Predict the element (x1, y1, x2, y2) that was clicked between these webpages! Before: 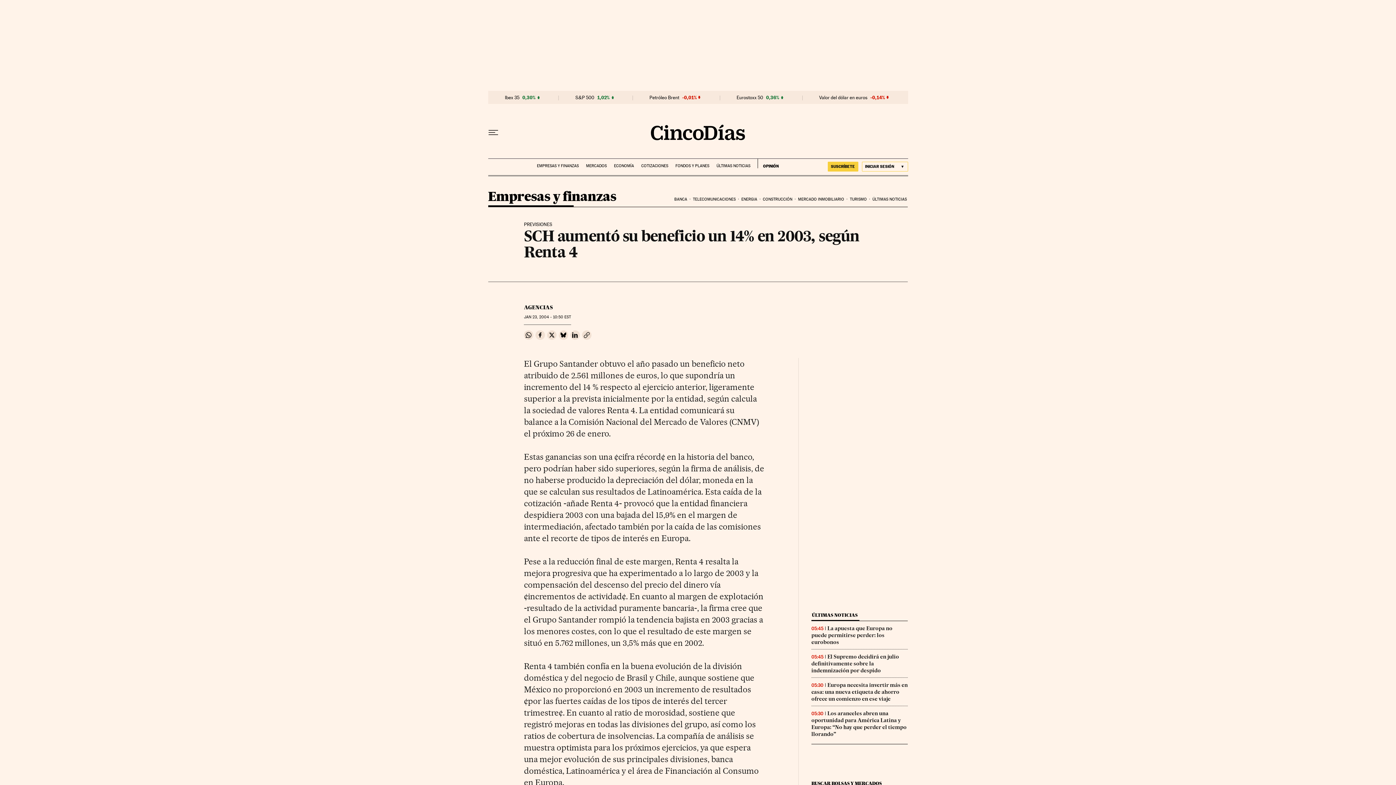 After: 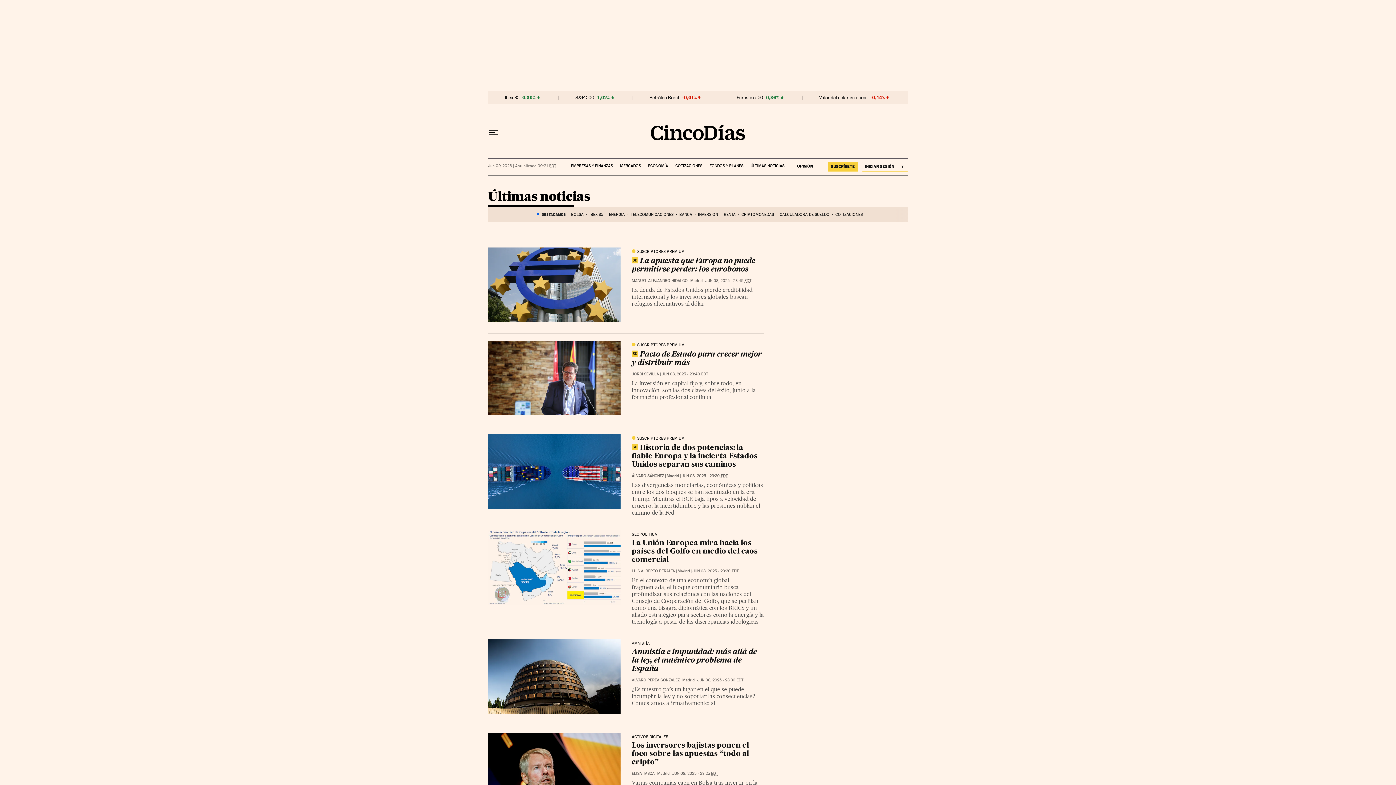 Action: bbox: (811, 611, 859, 618) label: ÚLTIMAS NOTICIAS